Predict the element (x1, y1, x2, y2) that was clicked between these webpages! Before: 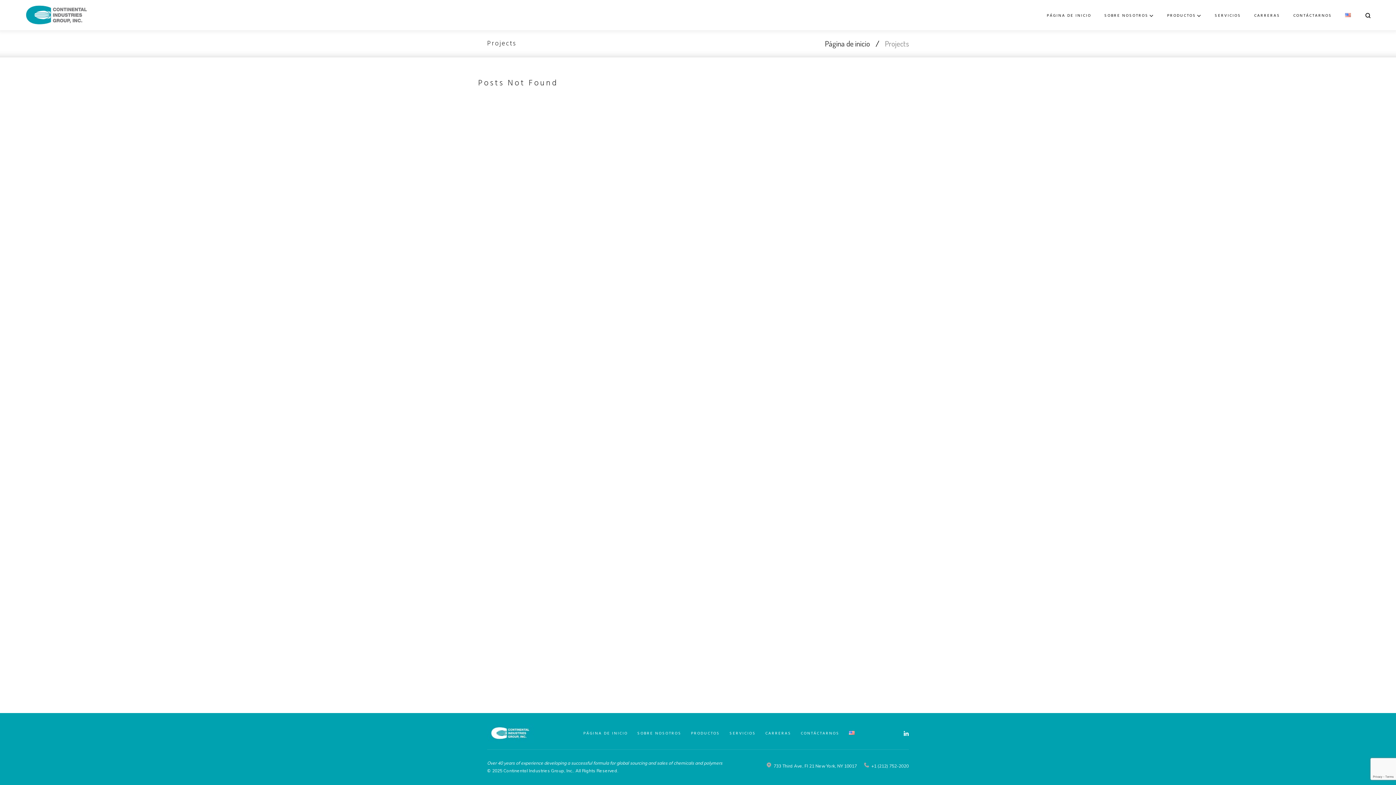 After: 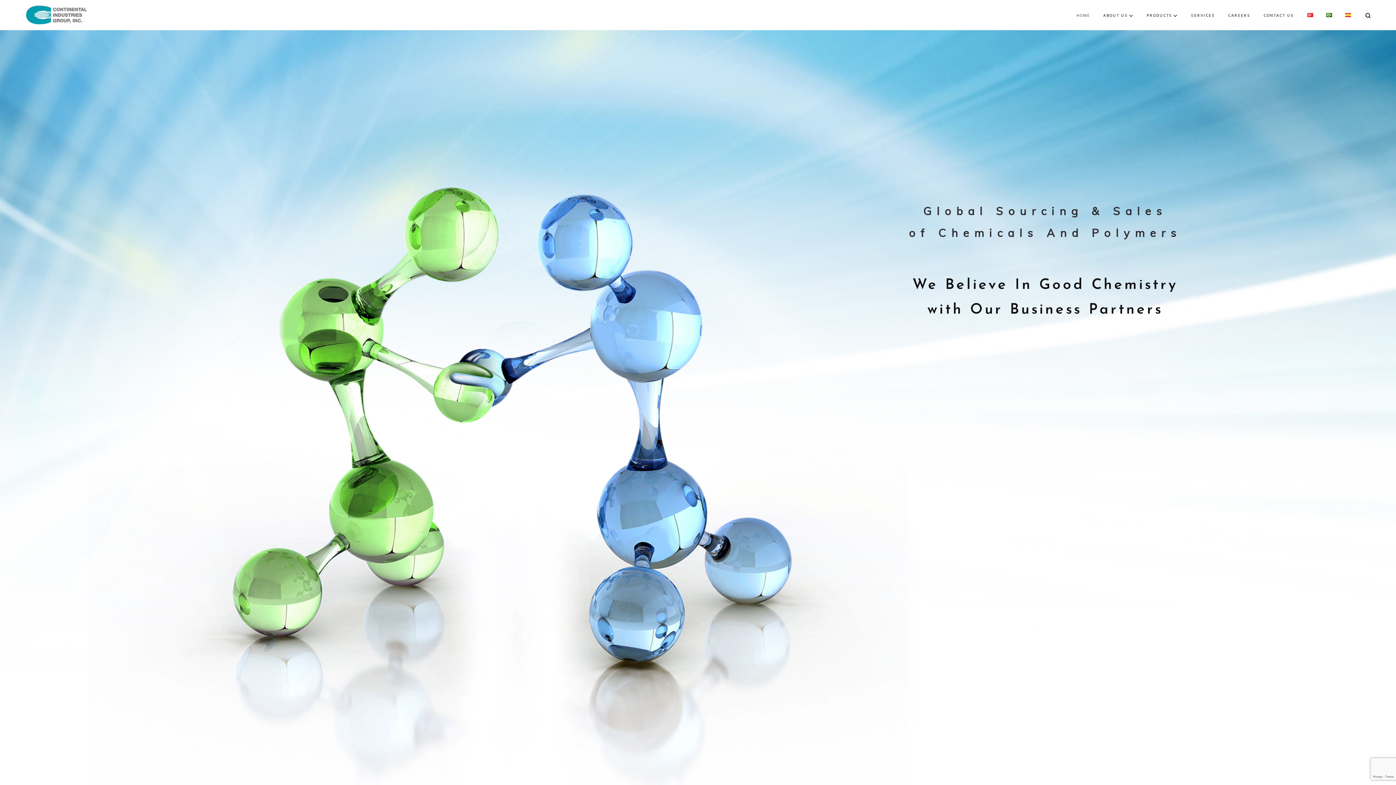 Action: bbox: (825, 38, 870, 48) label: Página de inicio